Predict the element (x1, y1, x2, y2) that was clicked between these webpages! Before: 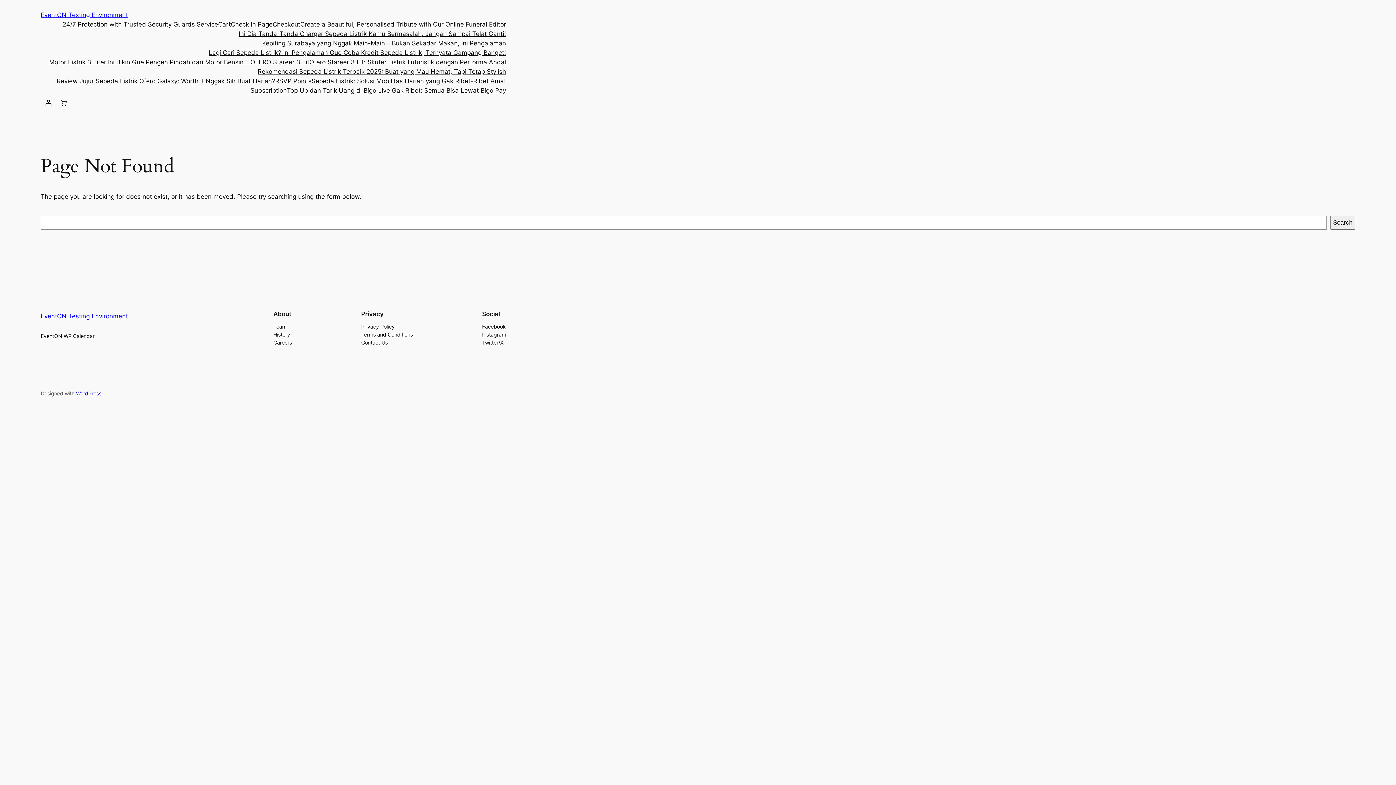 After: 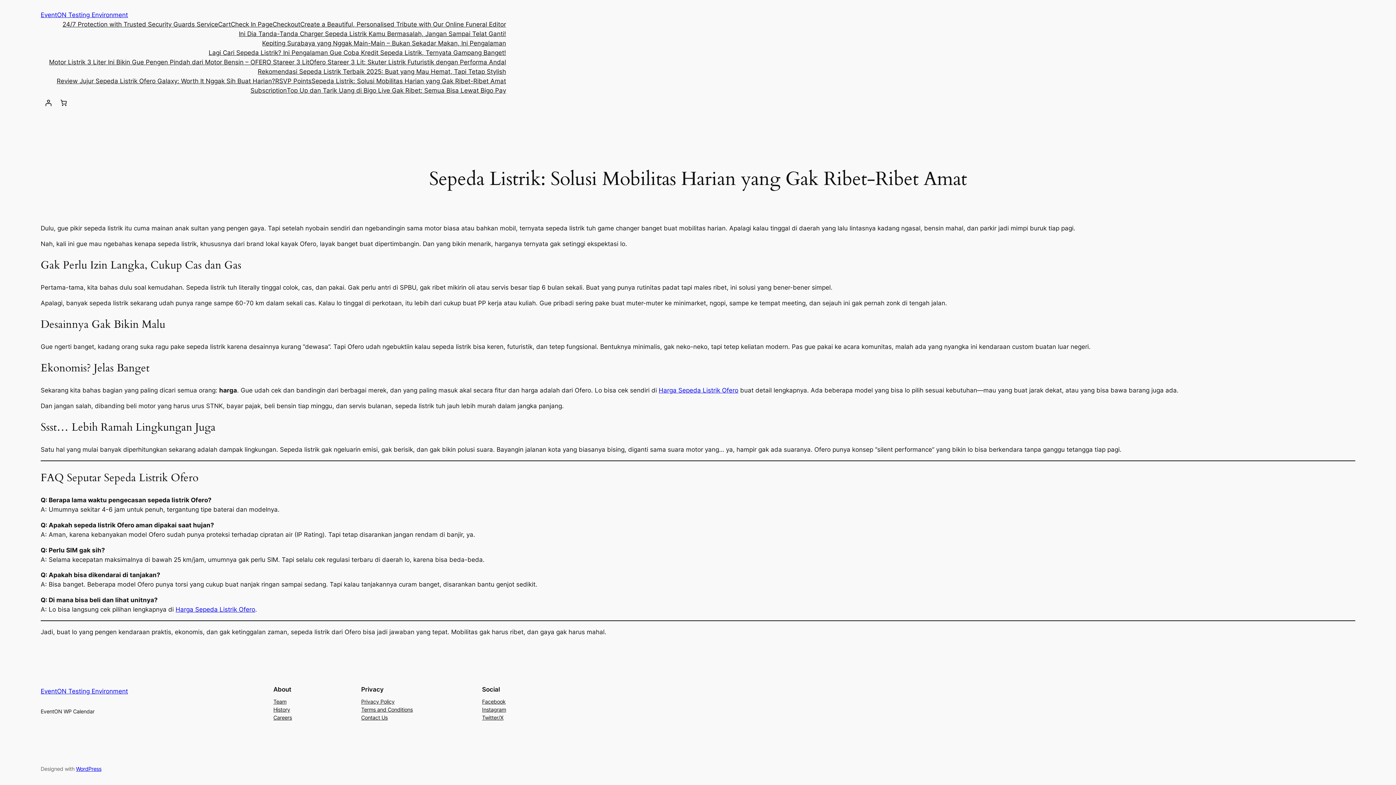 Action: label: Sepeda Listrik: Solusi Mobilitas Harian yang Gak Ribet-Ribet Amat bbox: (311, 76, 506, 85)